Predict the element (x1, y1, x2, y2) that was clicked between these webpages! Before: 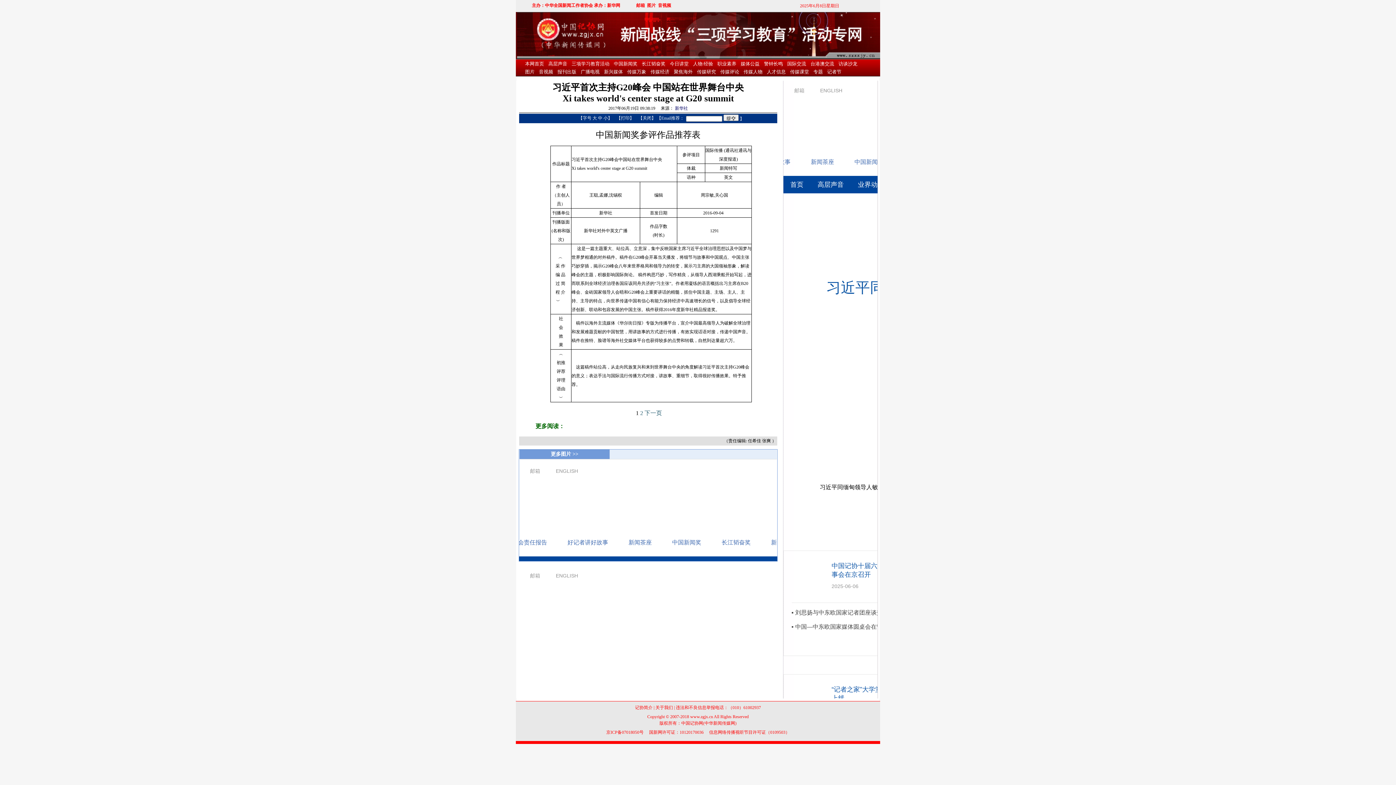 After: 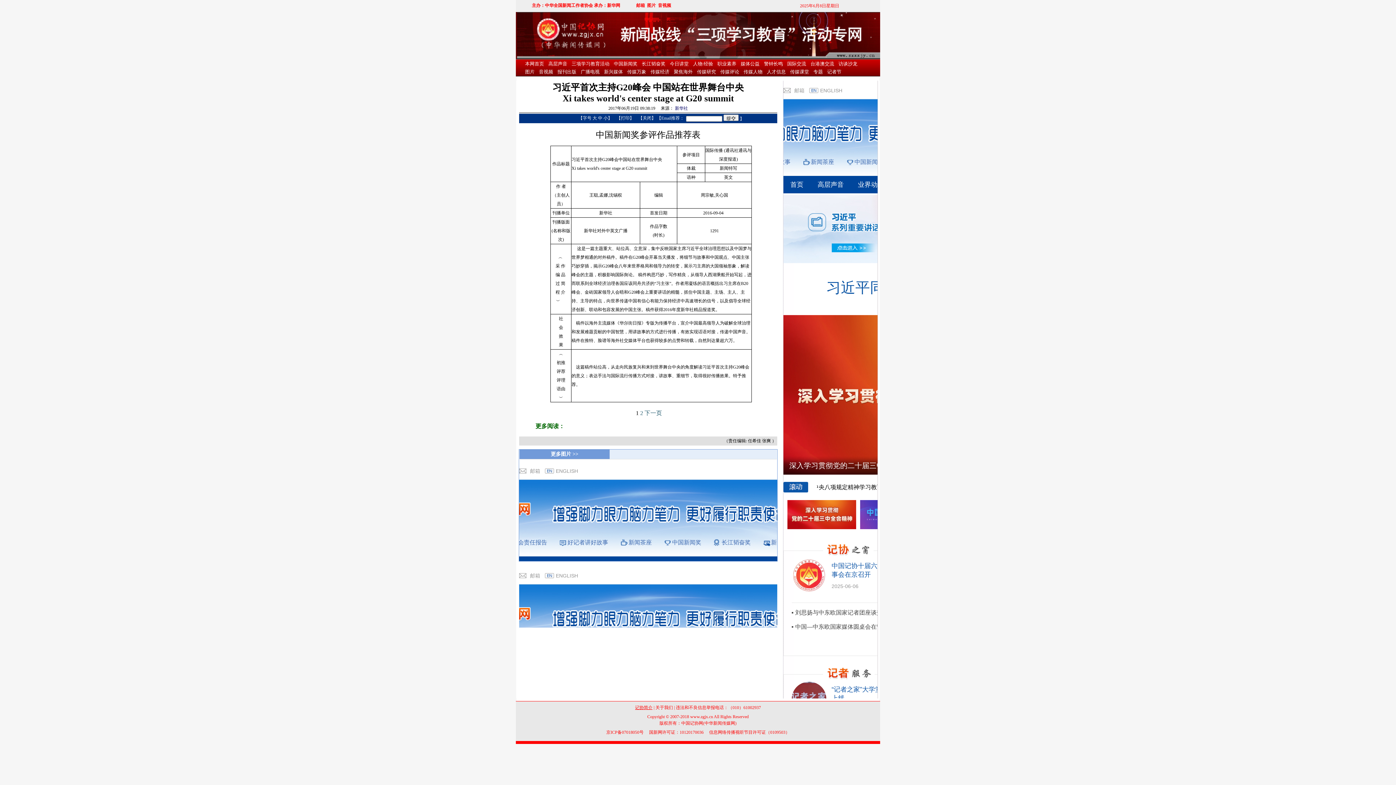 Action: bbox: (635, 705, 652, 710) label: 记协简介